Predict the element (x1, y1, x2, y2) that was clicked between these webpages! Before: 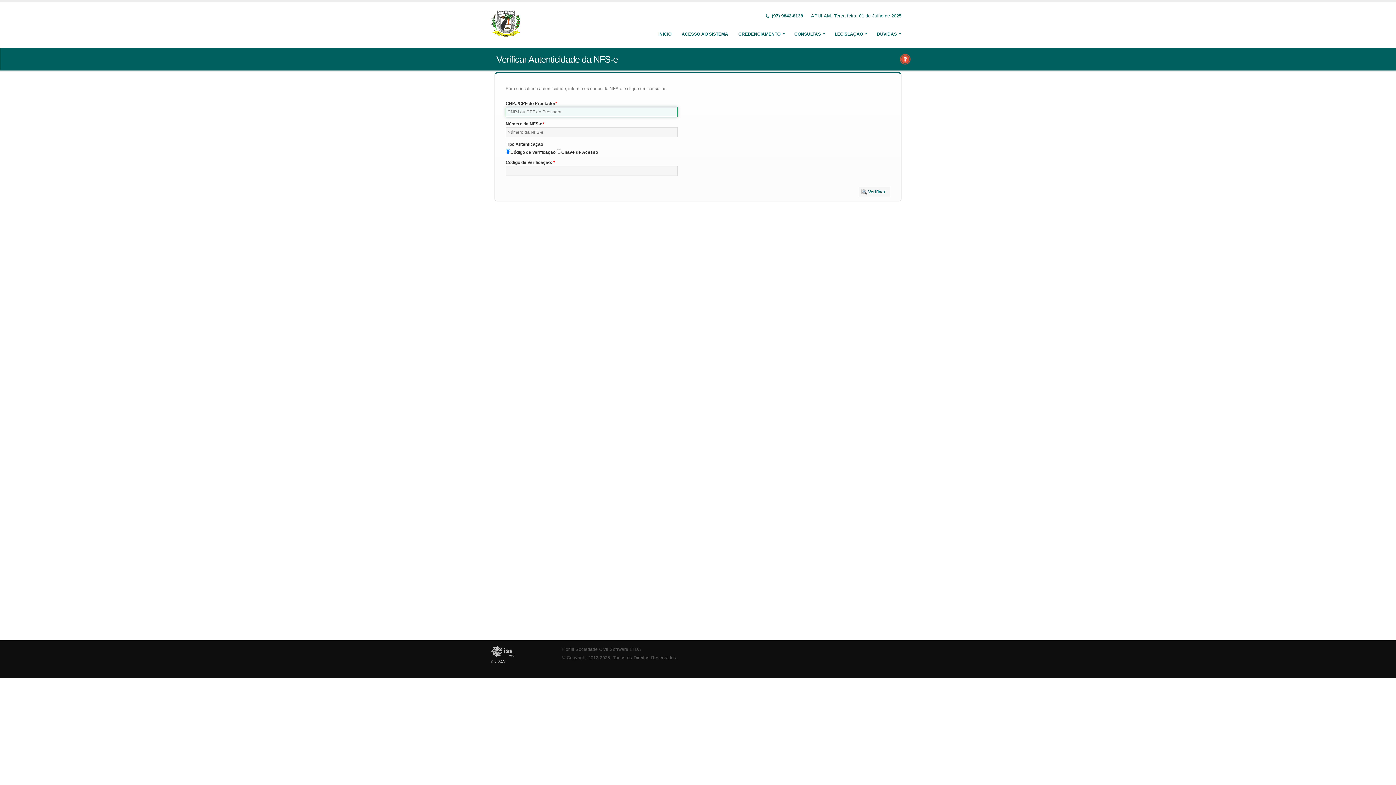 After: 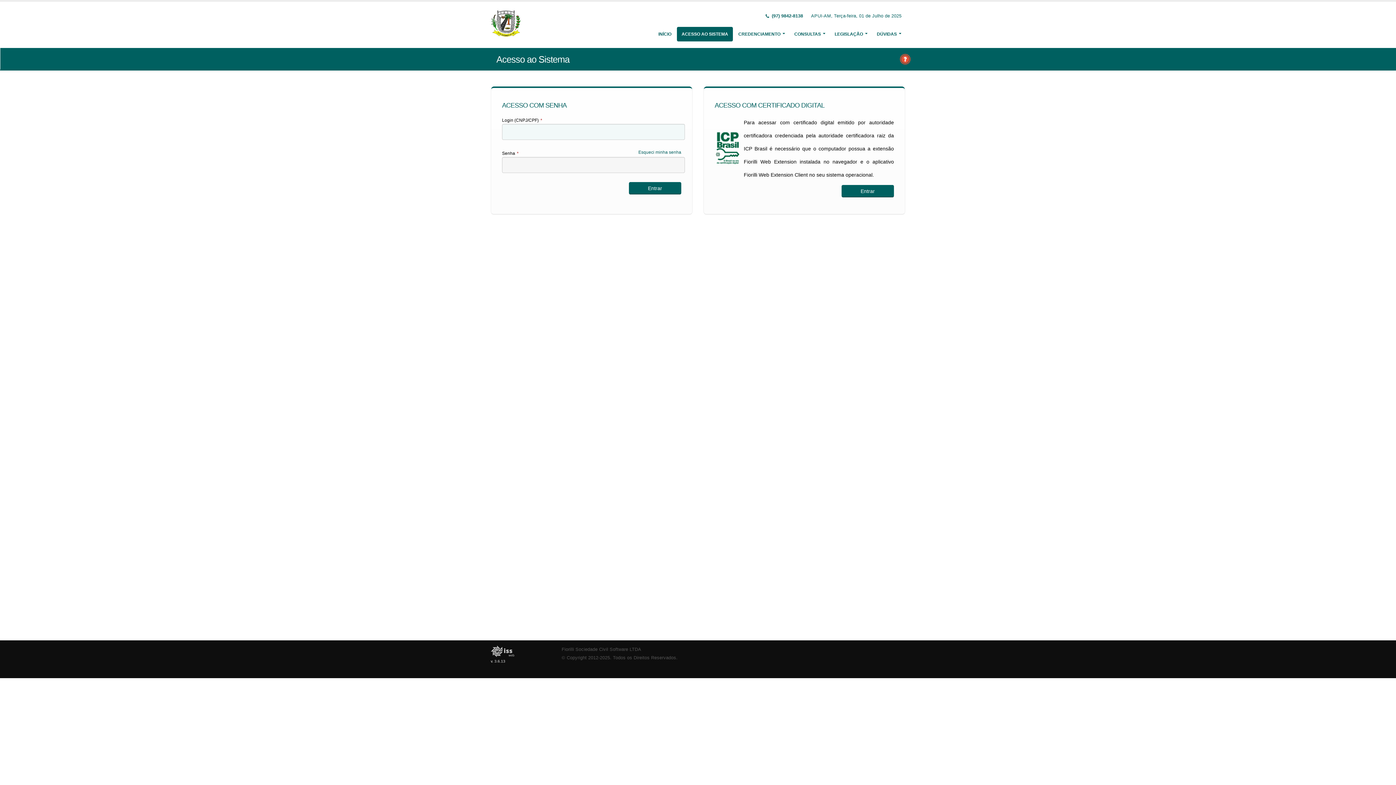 Action: bbox: (677, 26, 733, 41) label: ACESSO AO SISTEMA